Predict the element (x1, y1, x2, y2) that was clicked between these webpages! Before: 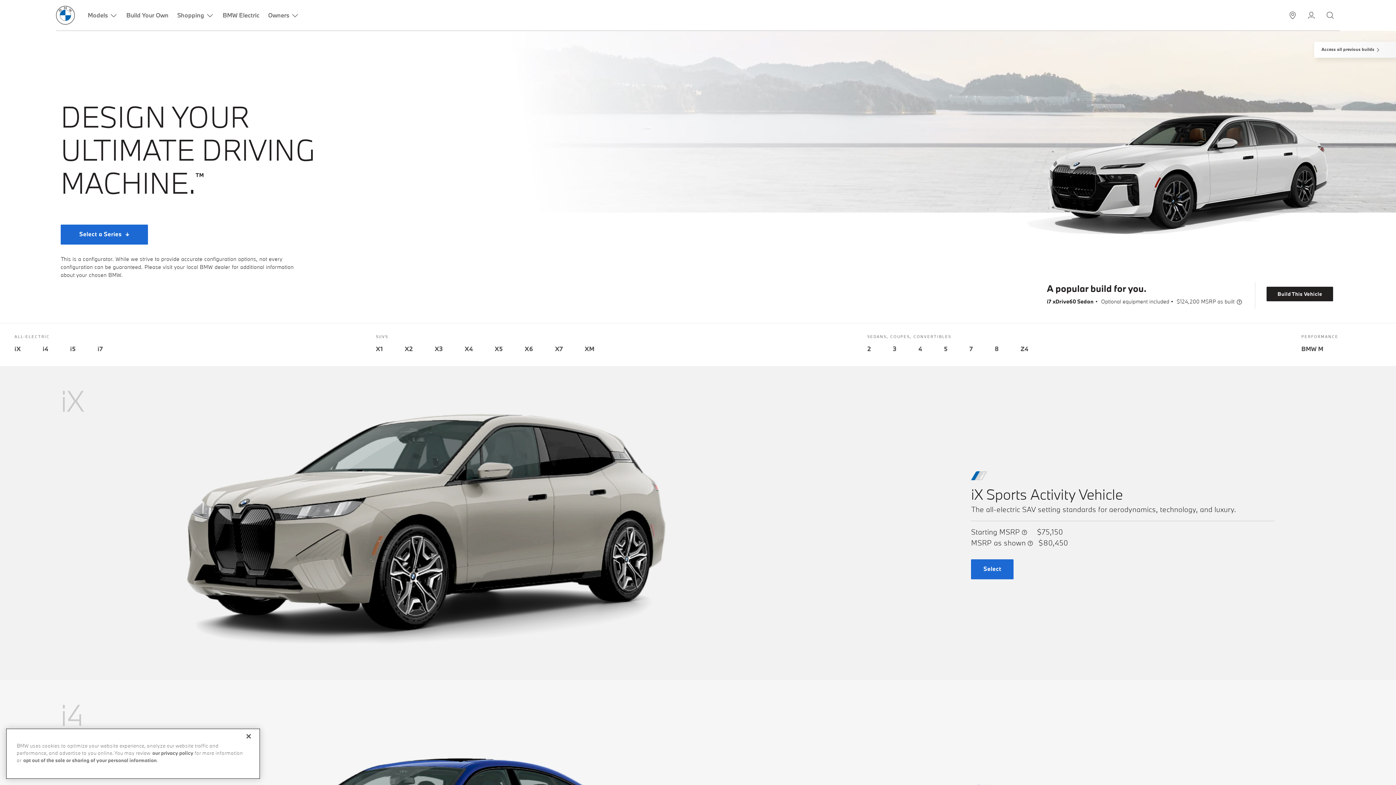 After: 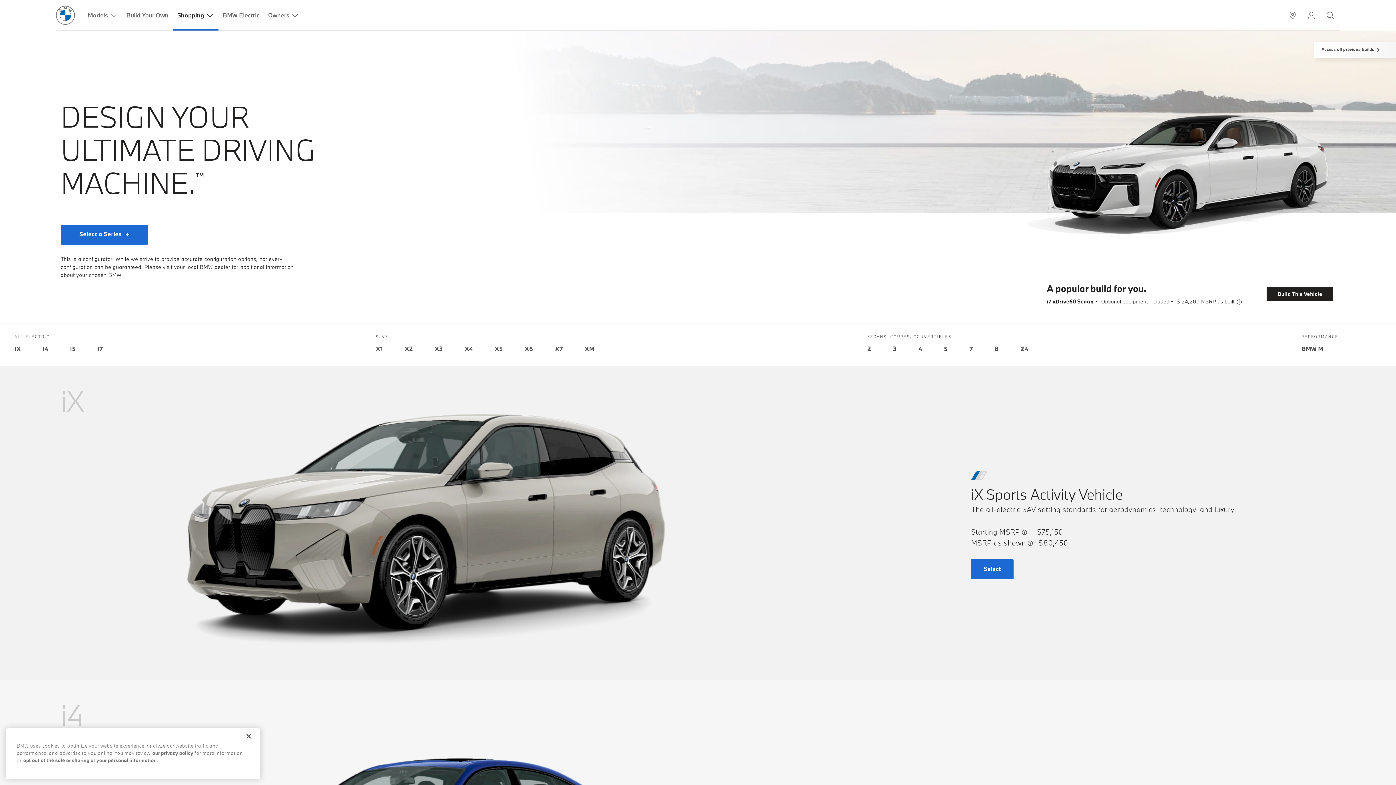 Action: bbox: (172, 0, 218, 30) label: Shopping